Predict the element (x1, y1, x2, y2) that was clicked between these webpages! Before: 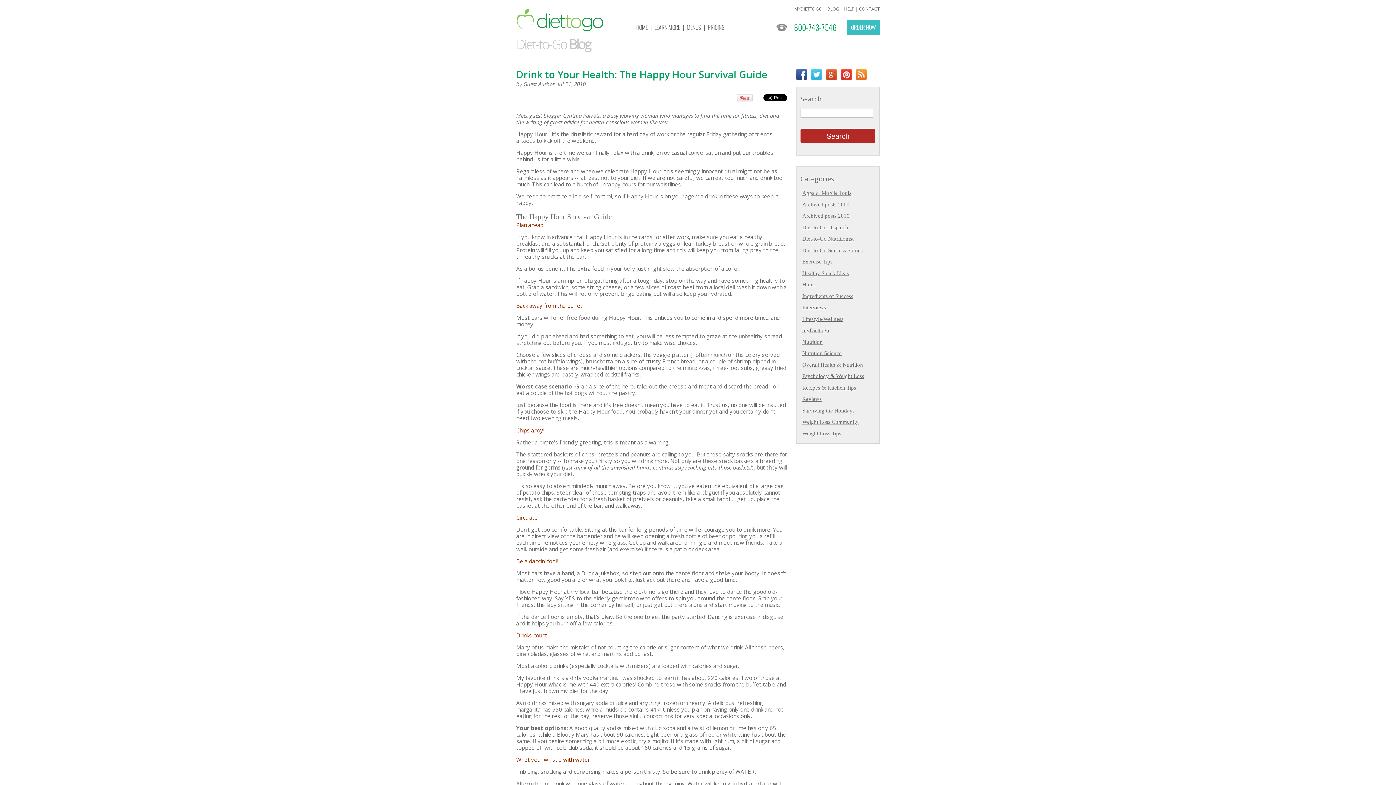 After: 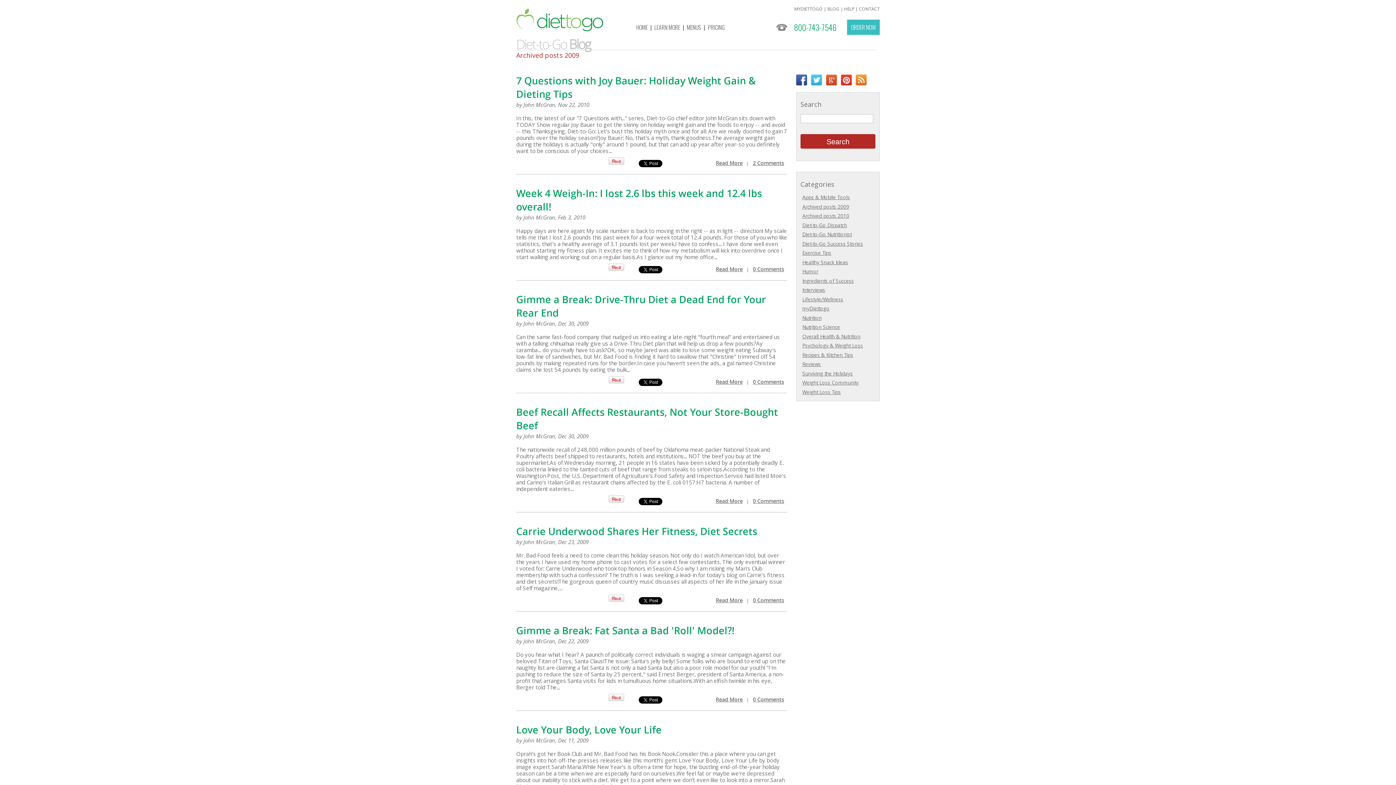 Action: bbox: (802, 201, 849, 207) label: Archived posts 2009